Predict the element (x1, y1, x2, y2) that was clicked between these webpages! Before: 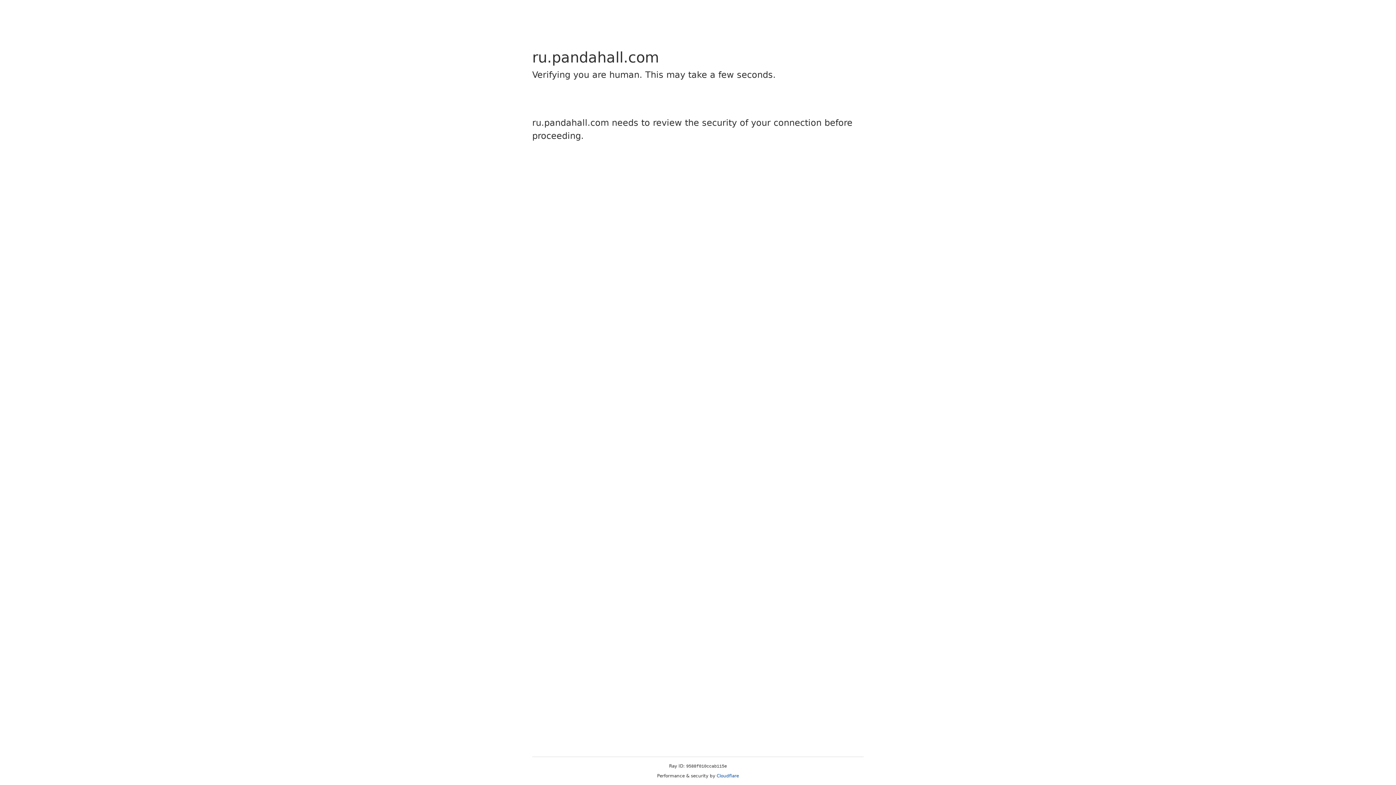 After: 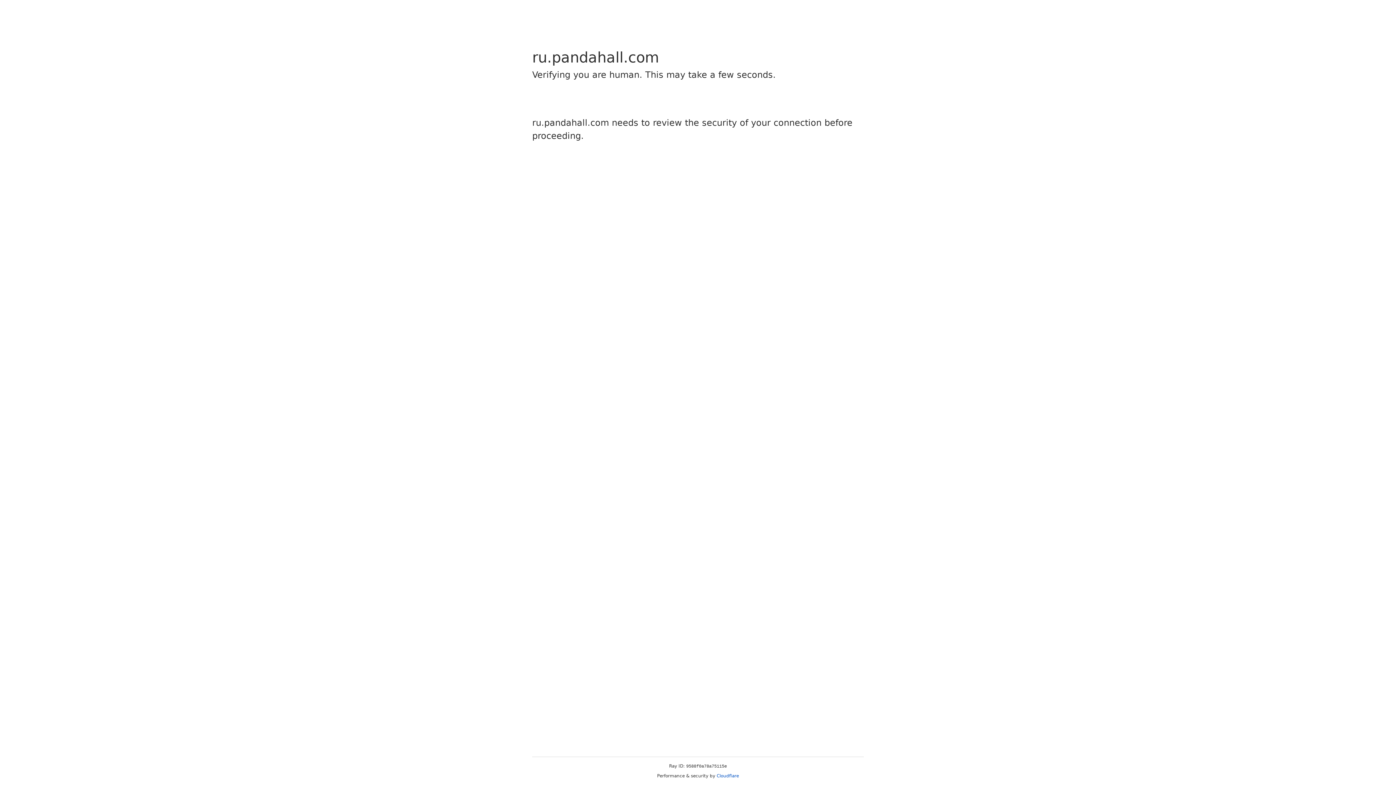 Action: bbox: (716, 773, 739, 778) label: Cloudflare